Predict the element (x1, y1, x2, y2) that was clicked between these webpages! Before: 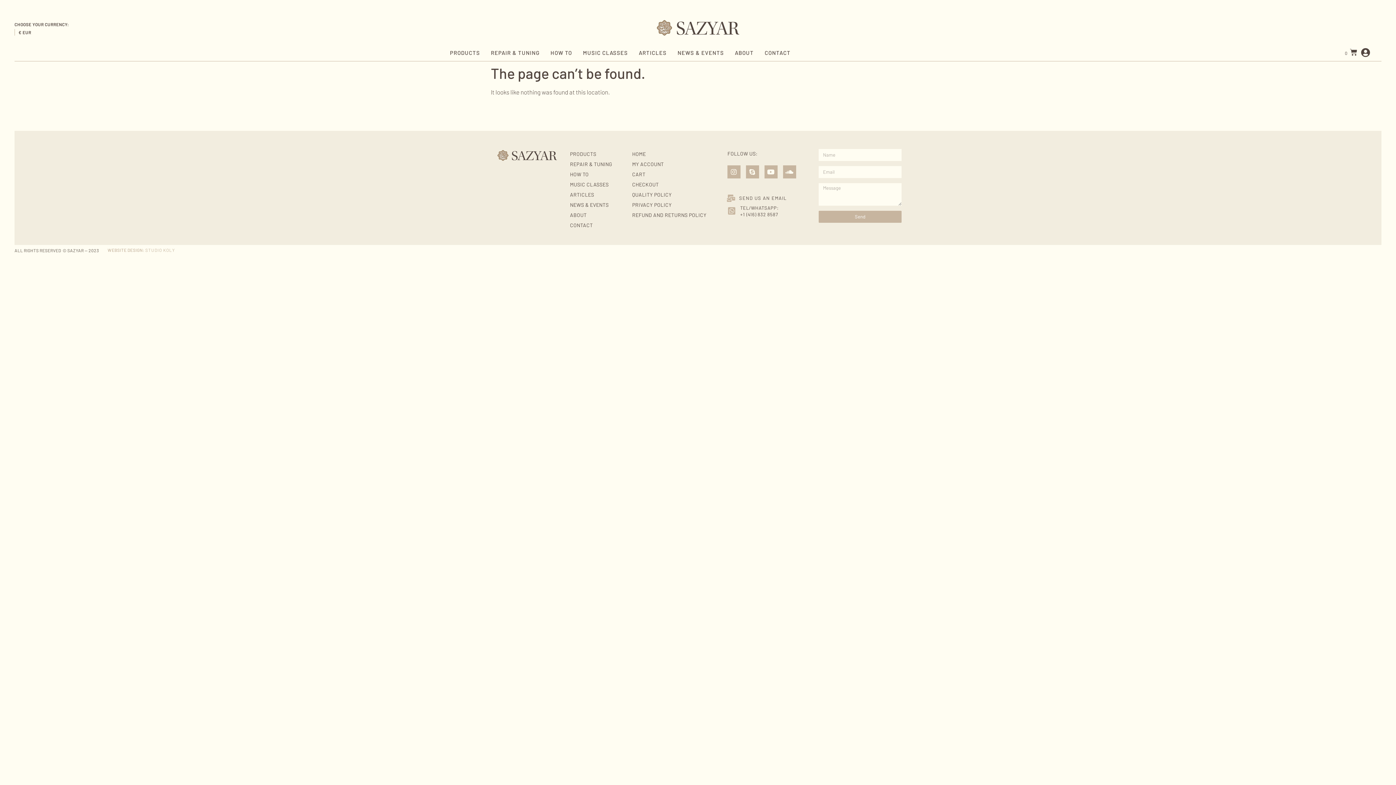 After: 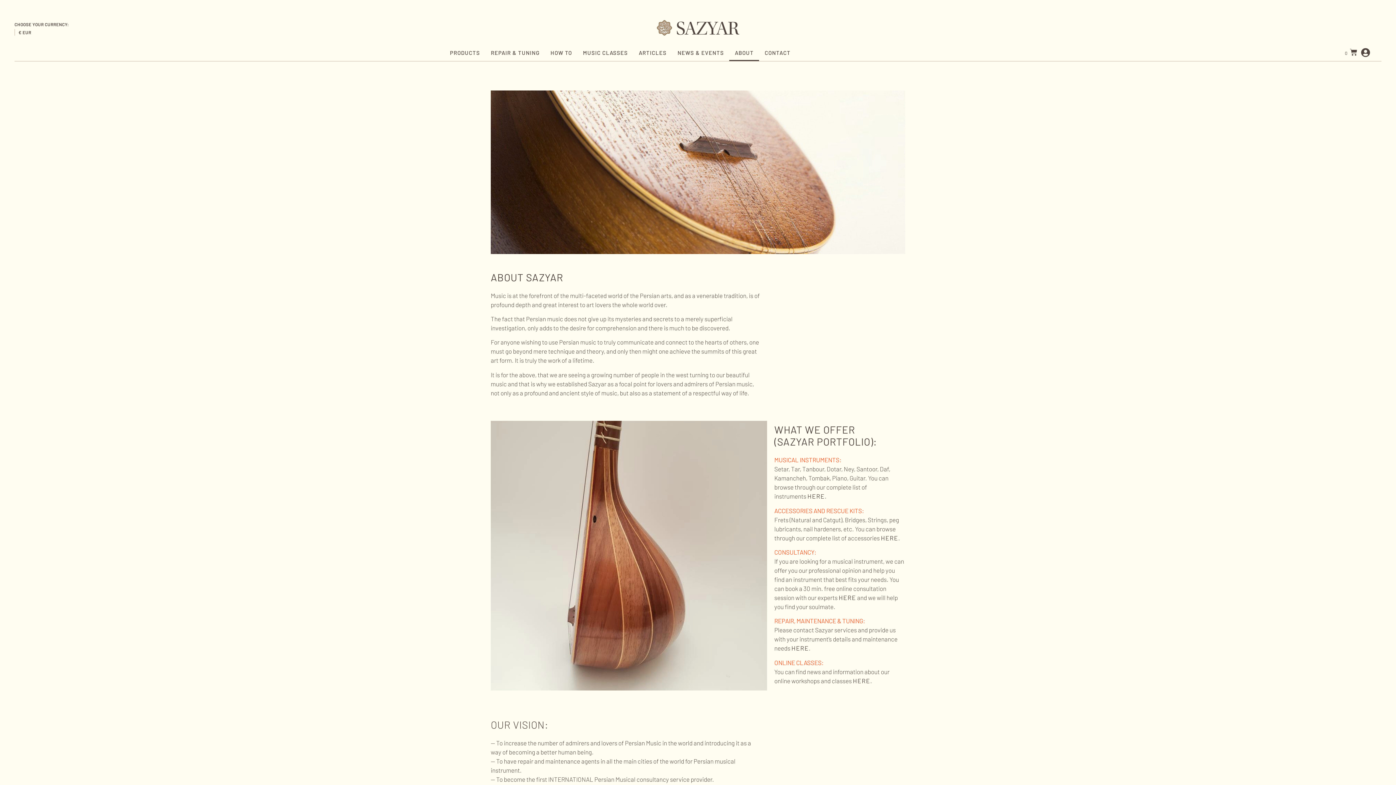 Action: label: ABOUT bbox: (729, 44, 759, 60)